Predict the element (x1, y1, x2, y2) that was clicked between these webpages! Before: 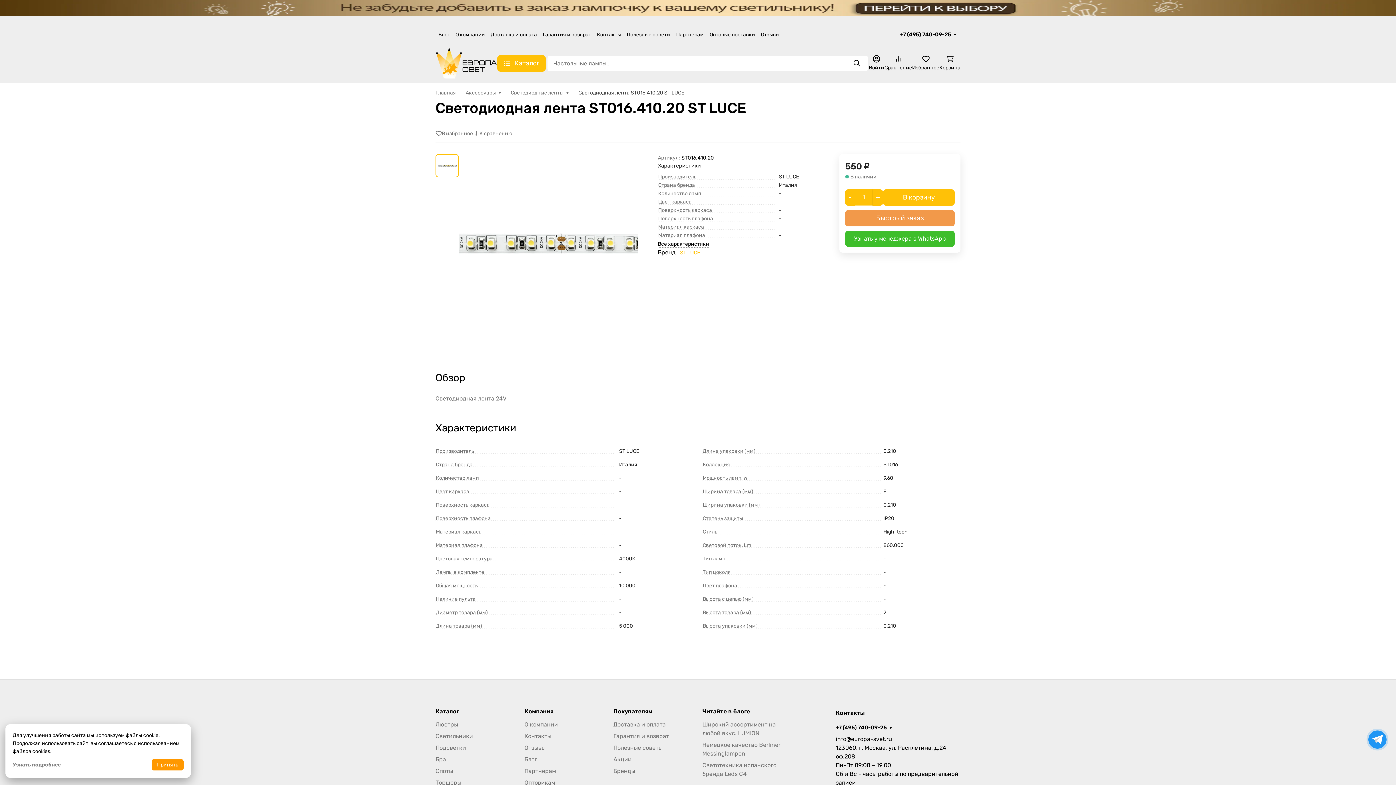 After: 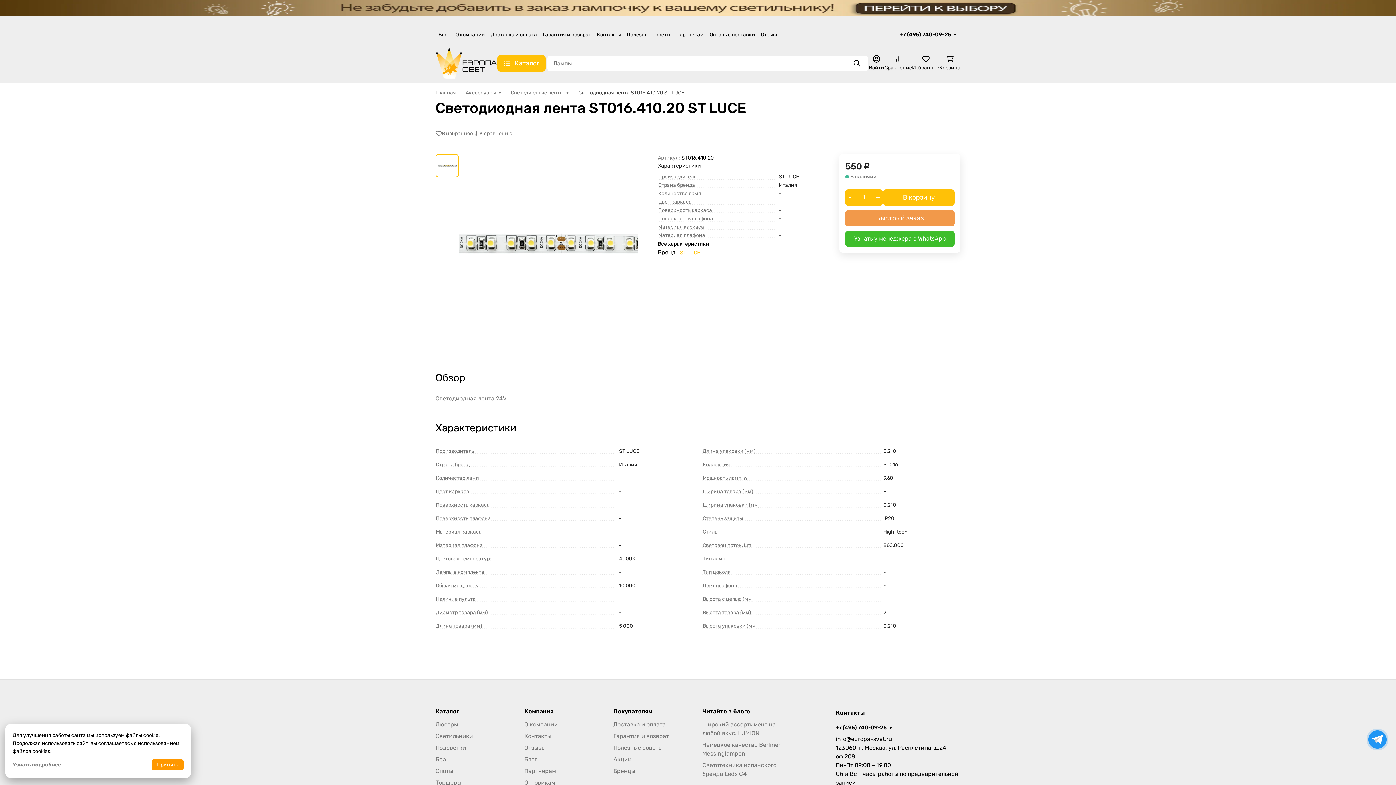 Action: label: Узнать у менеджера в WhatsApp bbox: (845, 230, 954, 246)